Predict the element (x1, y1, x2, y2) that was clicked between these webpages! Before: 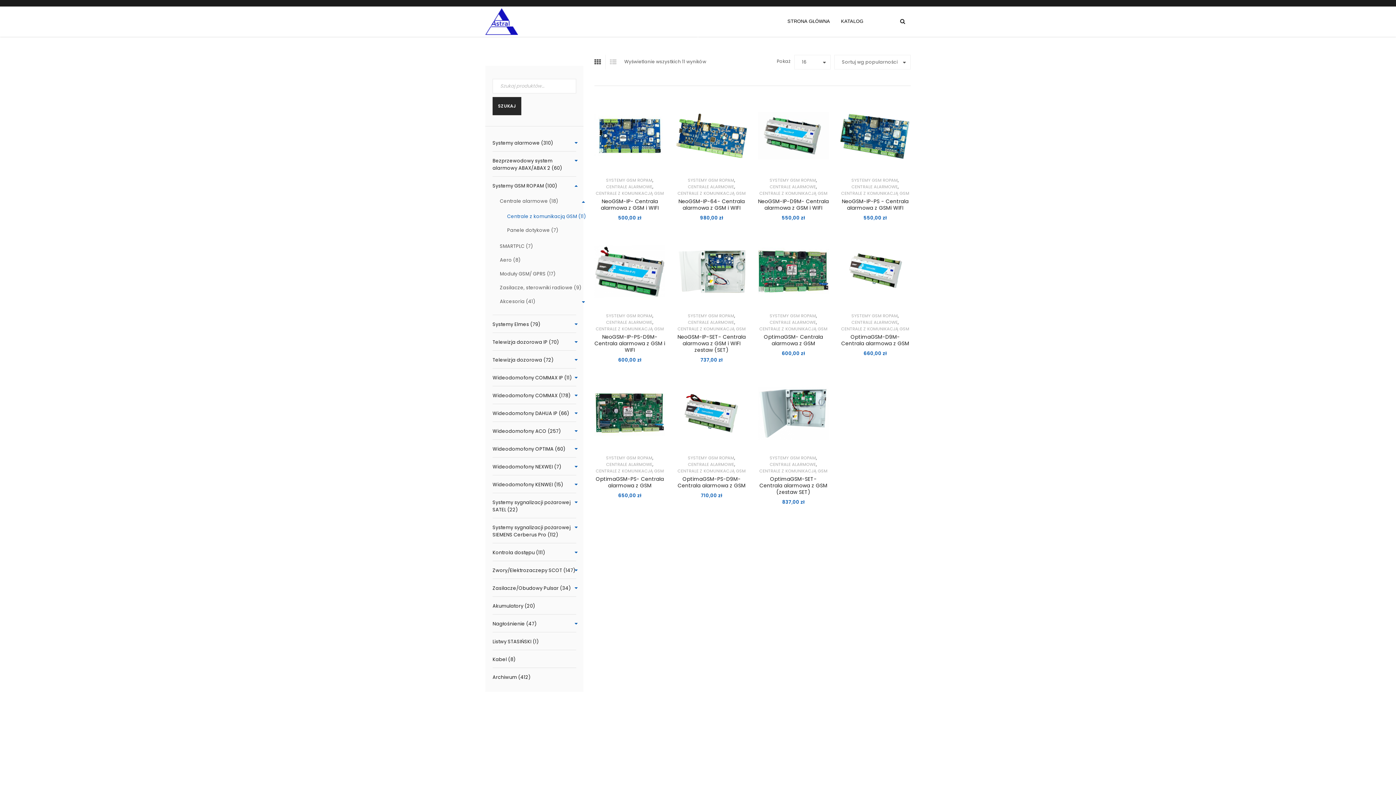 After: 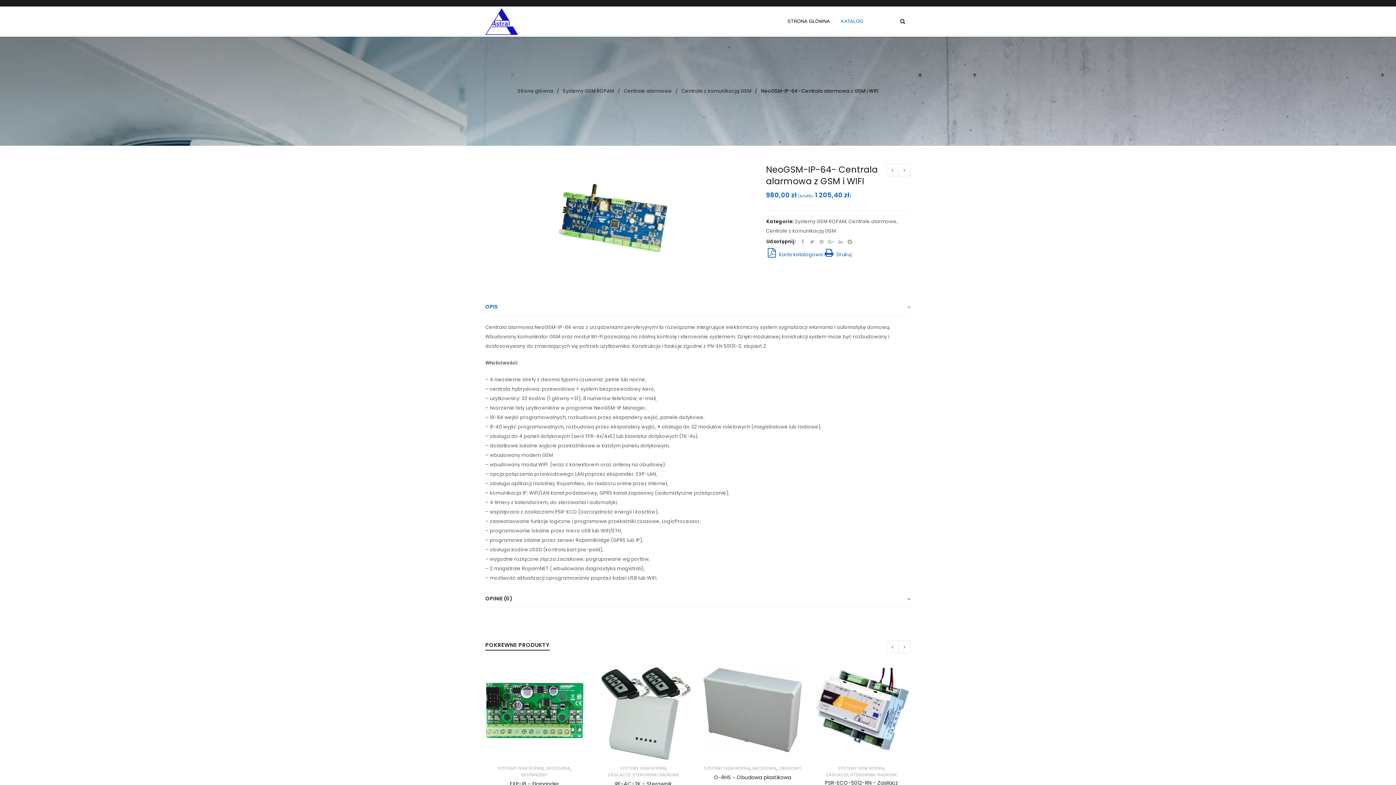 Action: label: NeoGSM-IP-64- Centrala alarmowa z GSM i WIFI bbox: (678, 197, 745, 211)